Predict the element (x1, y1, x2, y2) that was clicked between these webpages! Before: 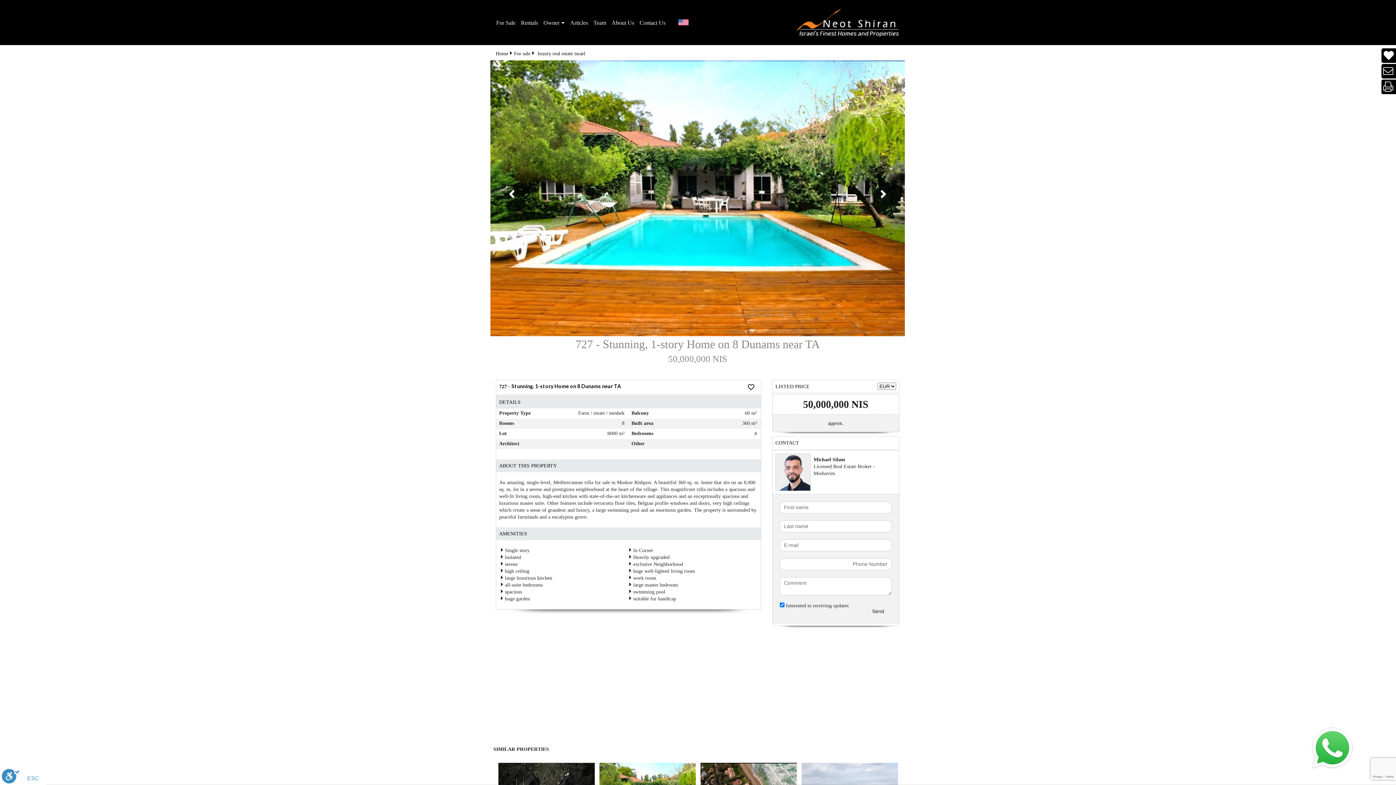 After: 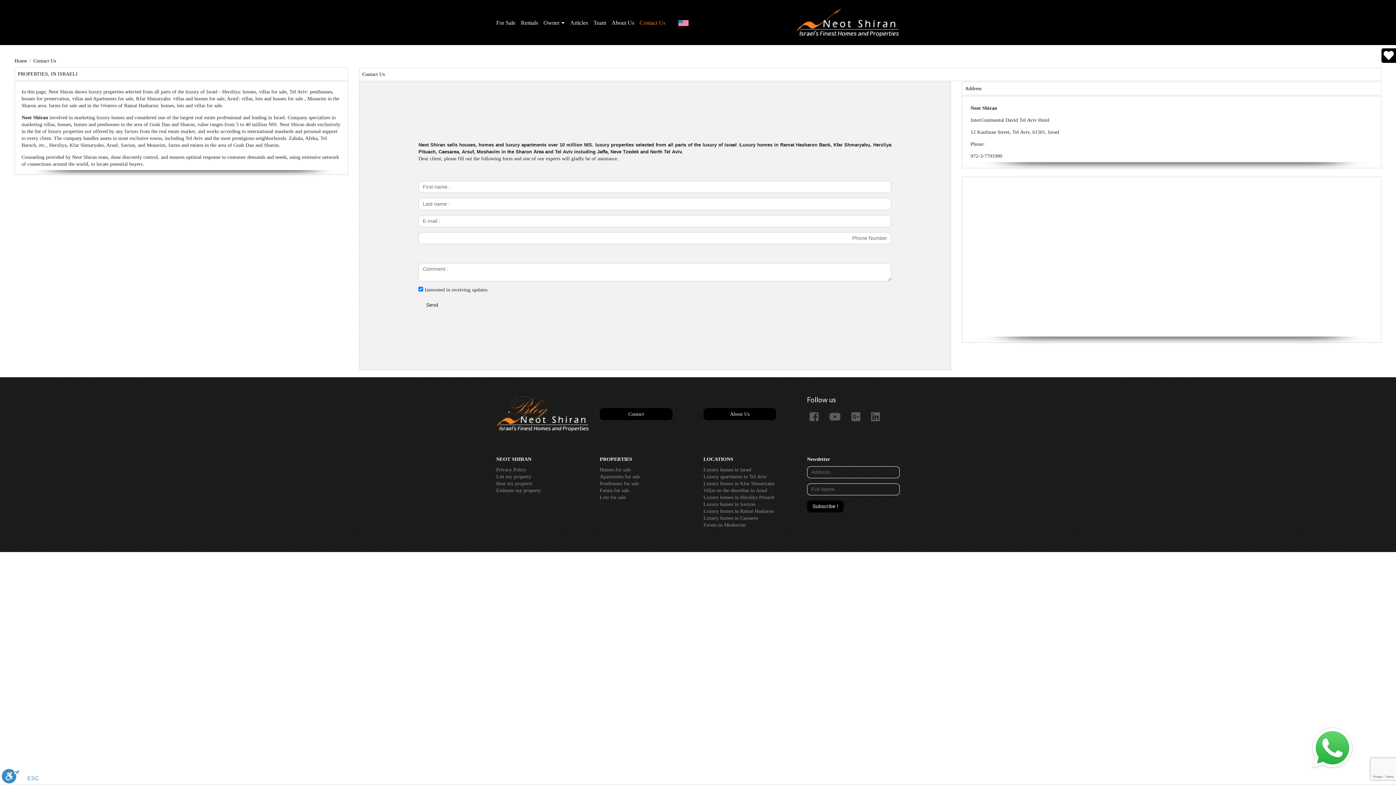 Action: bbox: (639, 15, 671, 29) label: Contact Us